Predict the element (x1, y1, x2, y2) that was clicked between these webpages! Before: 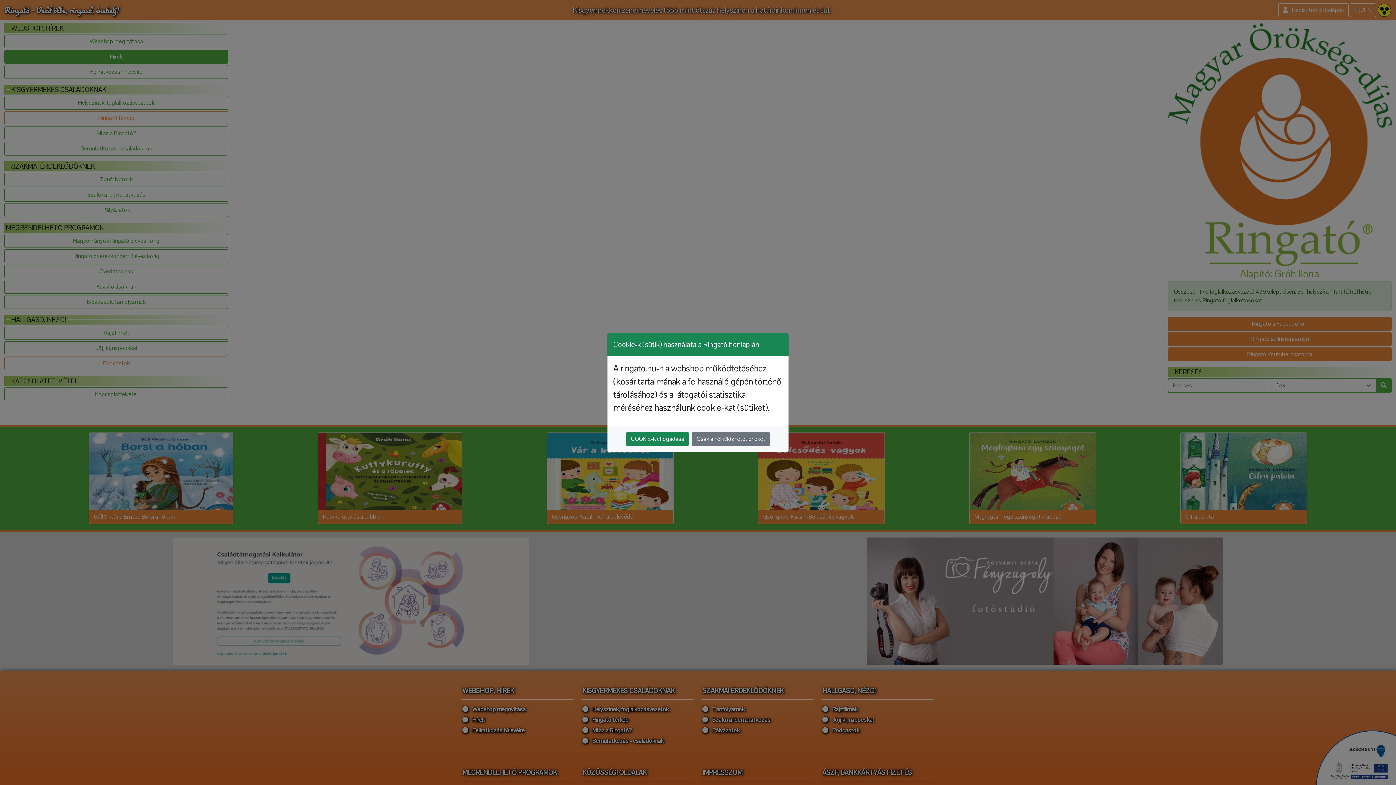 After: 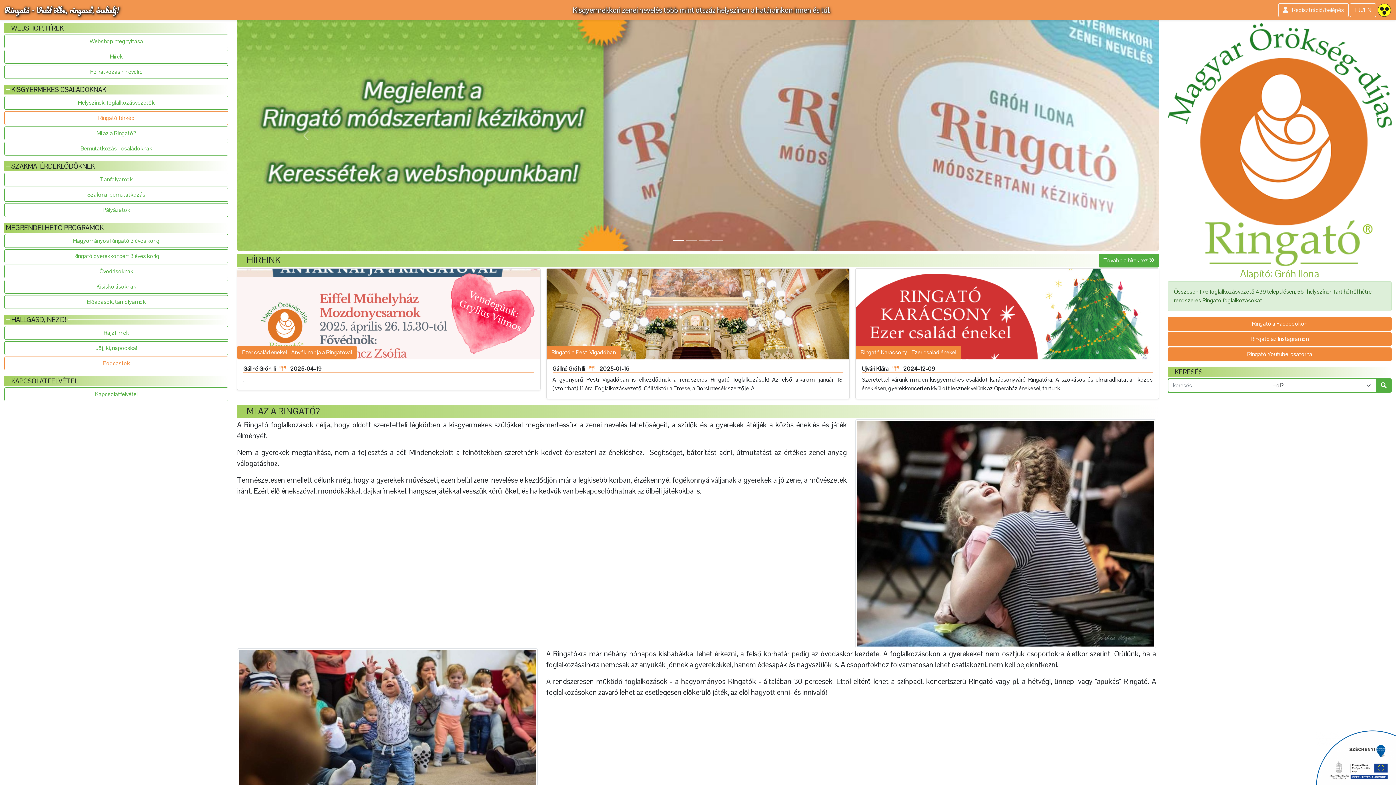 Action: bbox: (626, 432, 689, 446) label: COOKIE-k elfogadása